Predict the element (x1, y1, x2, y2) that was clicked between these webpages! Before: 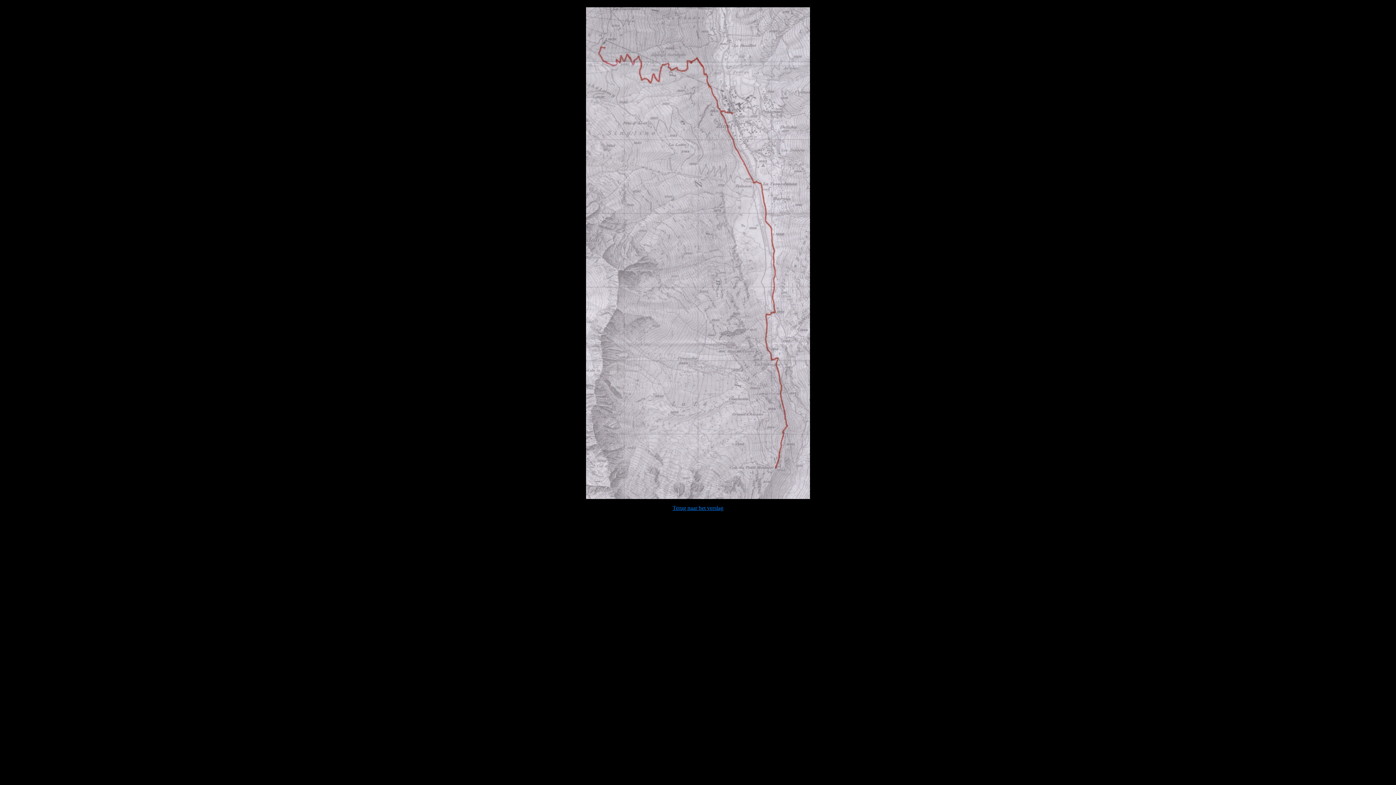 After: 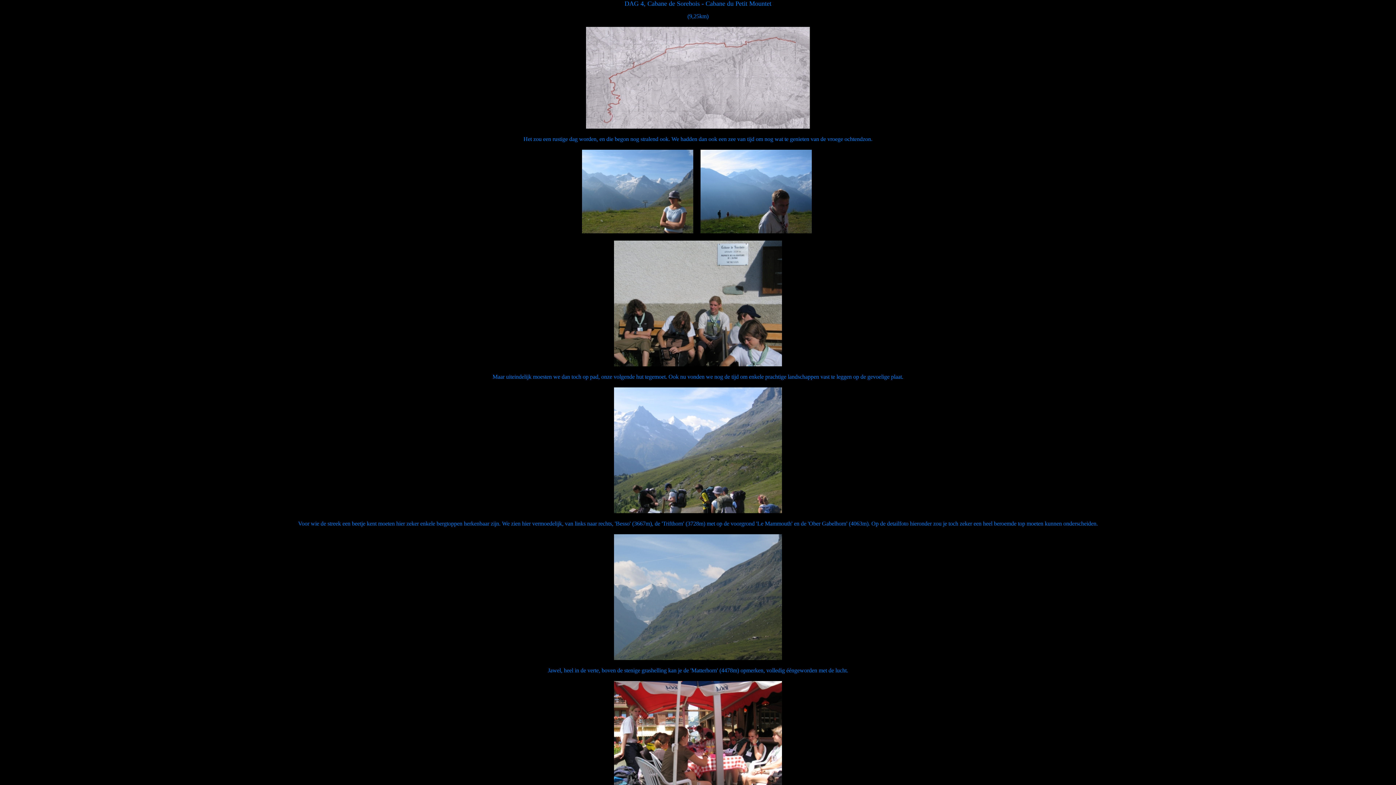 Action: bbox: (672, 505, 723, 511) label: Terug naar het verslag